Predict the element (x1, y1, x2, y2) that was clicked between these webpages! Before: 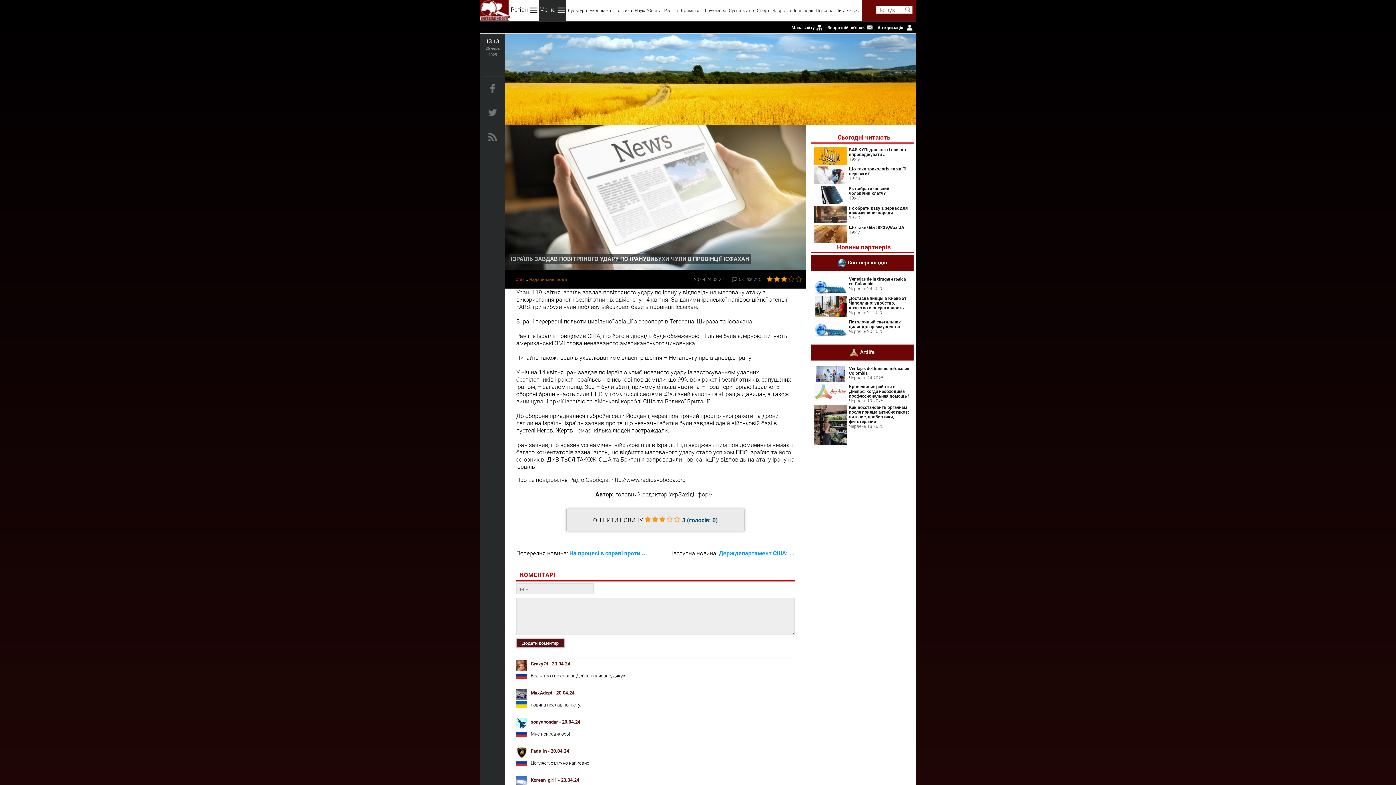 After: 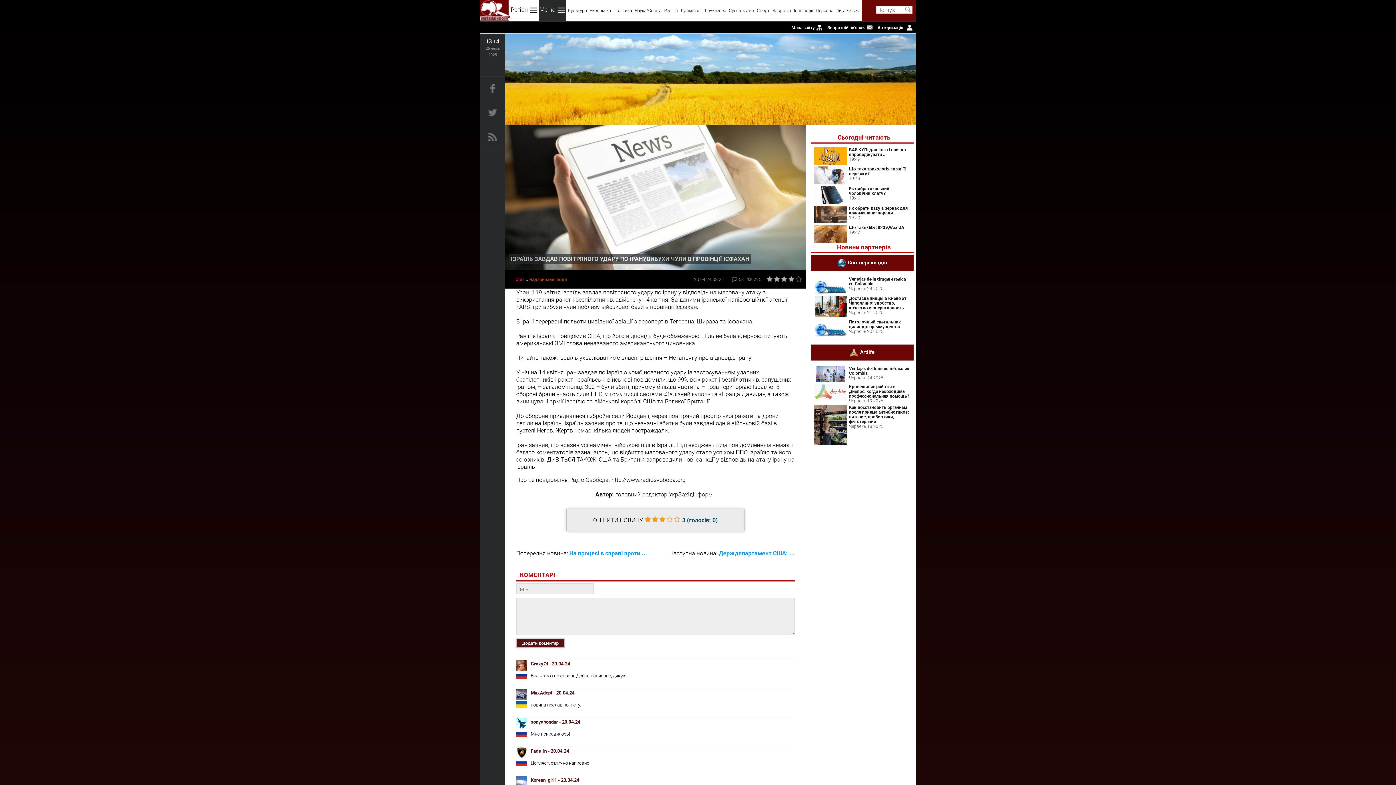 Action: bbox: (788, 276, 795, 282)